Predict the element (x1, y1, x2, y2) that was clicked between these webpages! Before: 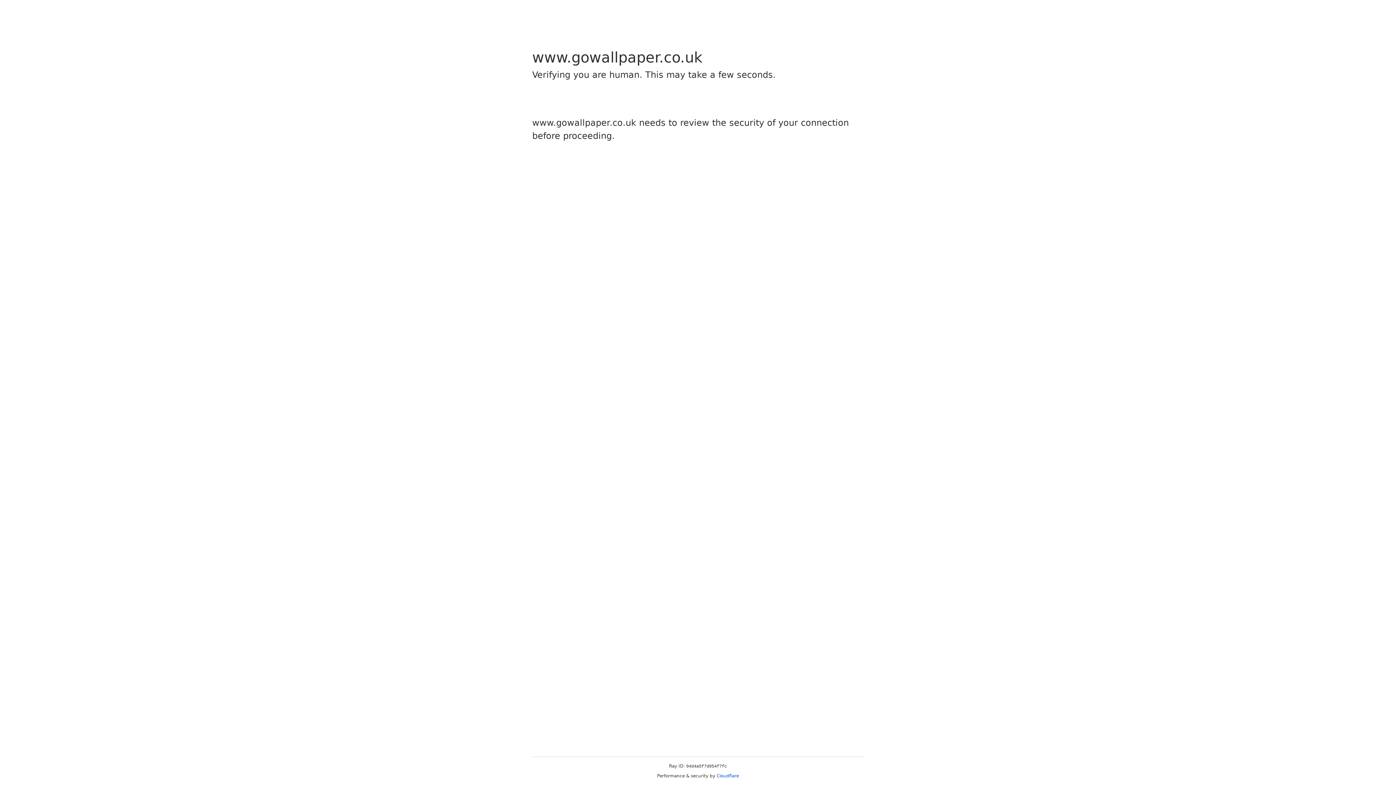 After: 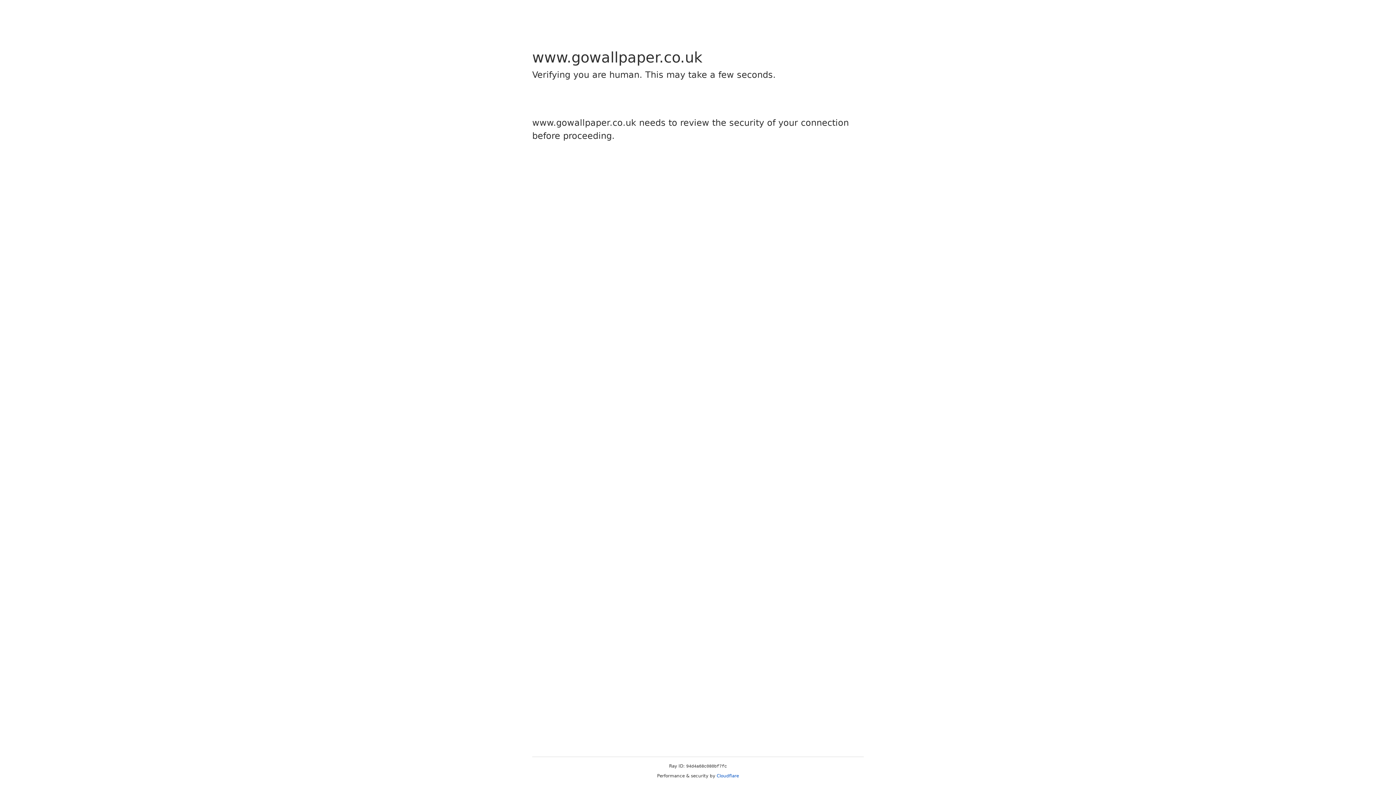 Action: label: Cloudflare bbox: (716, 773, 739, 778)